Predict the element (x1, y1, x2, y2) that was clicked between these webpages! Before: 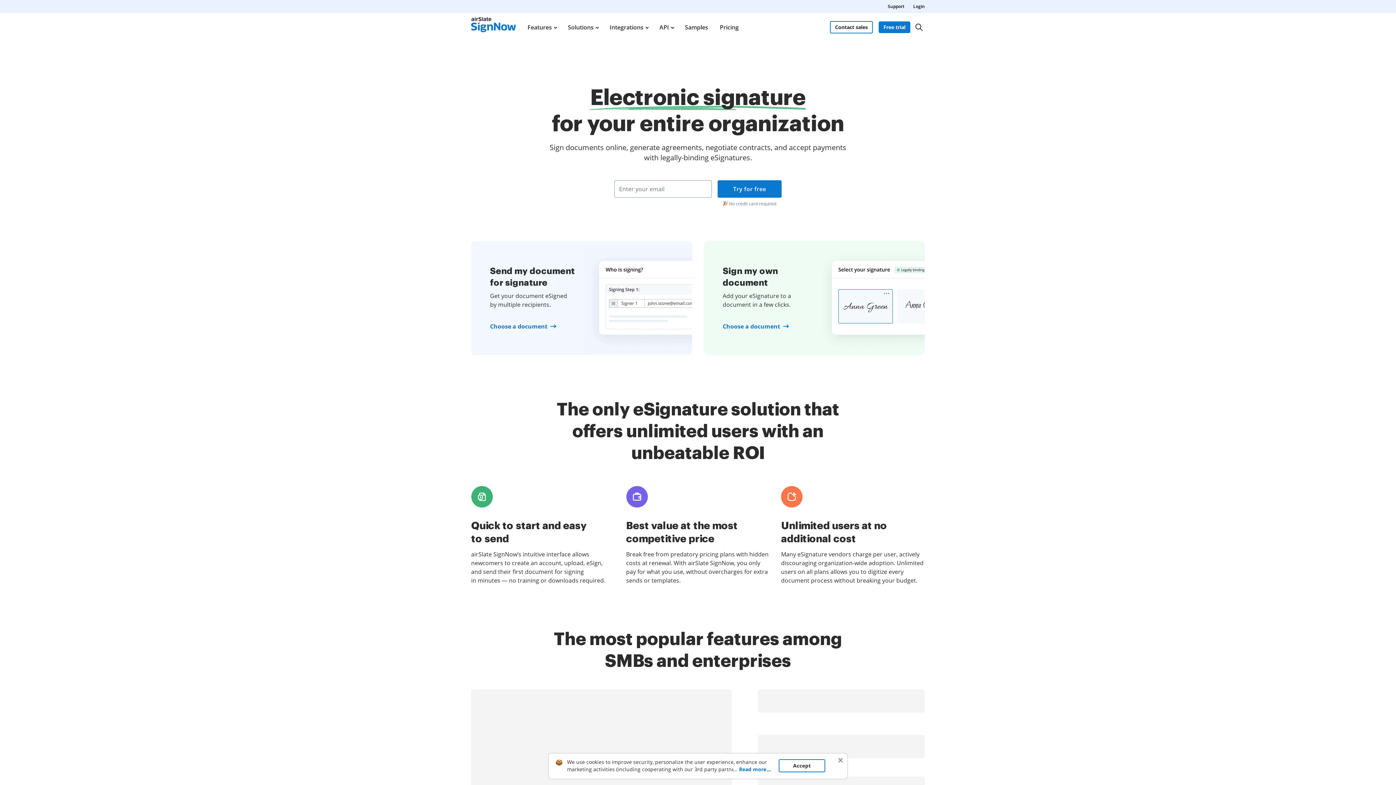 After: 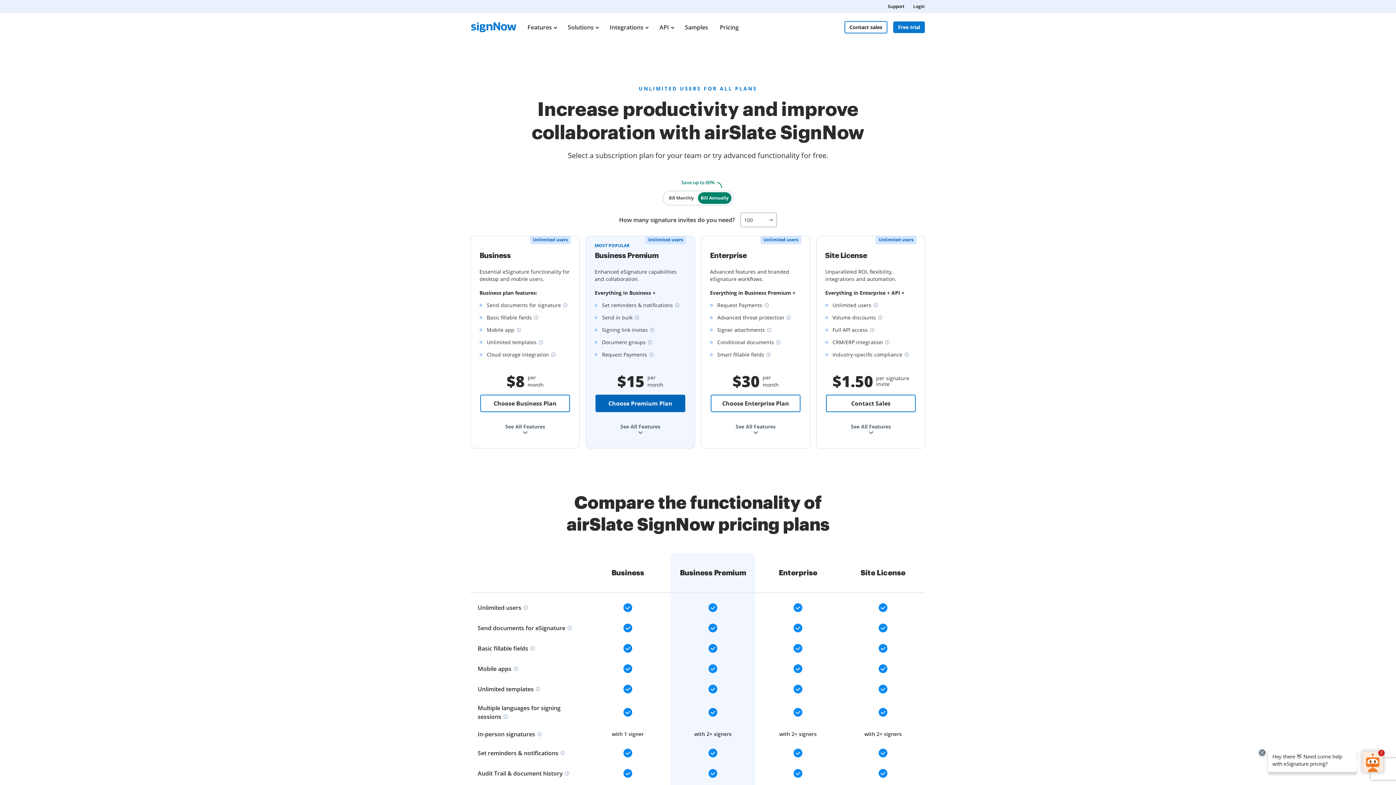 Action: label: Pricing bbox: (719, 13, 739, 41)